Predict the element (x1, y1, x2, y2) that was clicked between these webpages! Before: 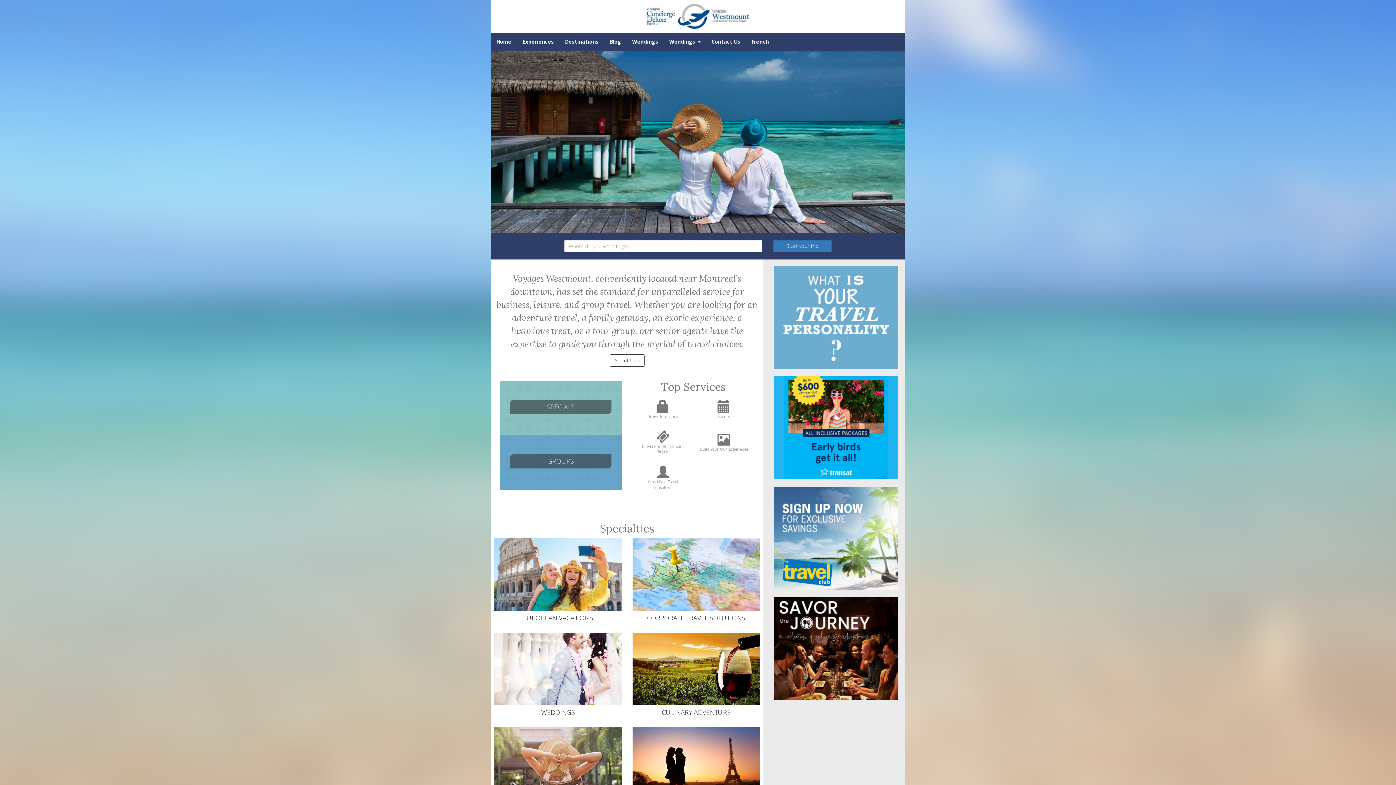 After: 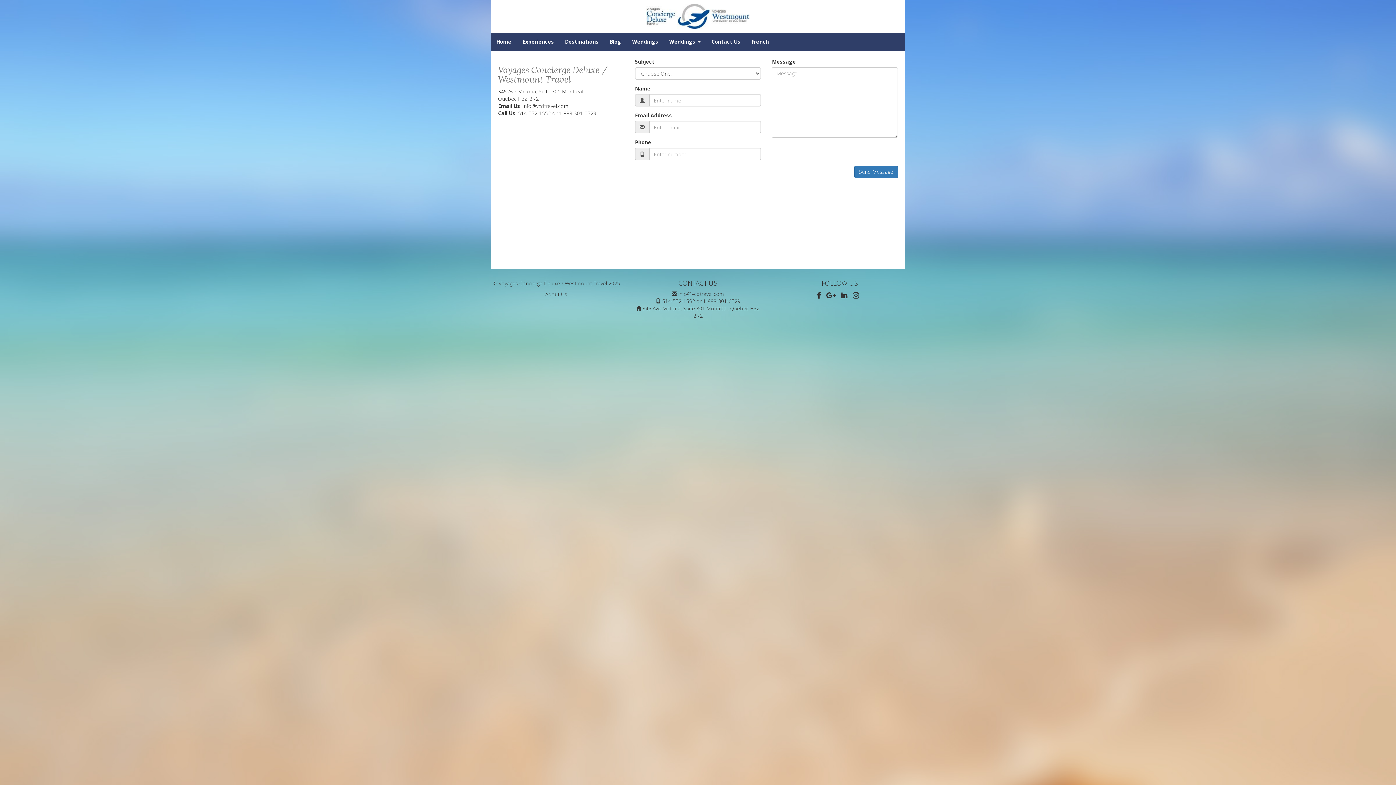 Action: label: Contact Us bbox: (706, 32, 746, 50)